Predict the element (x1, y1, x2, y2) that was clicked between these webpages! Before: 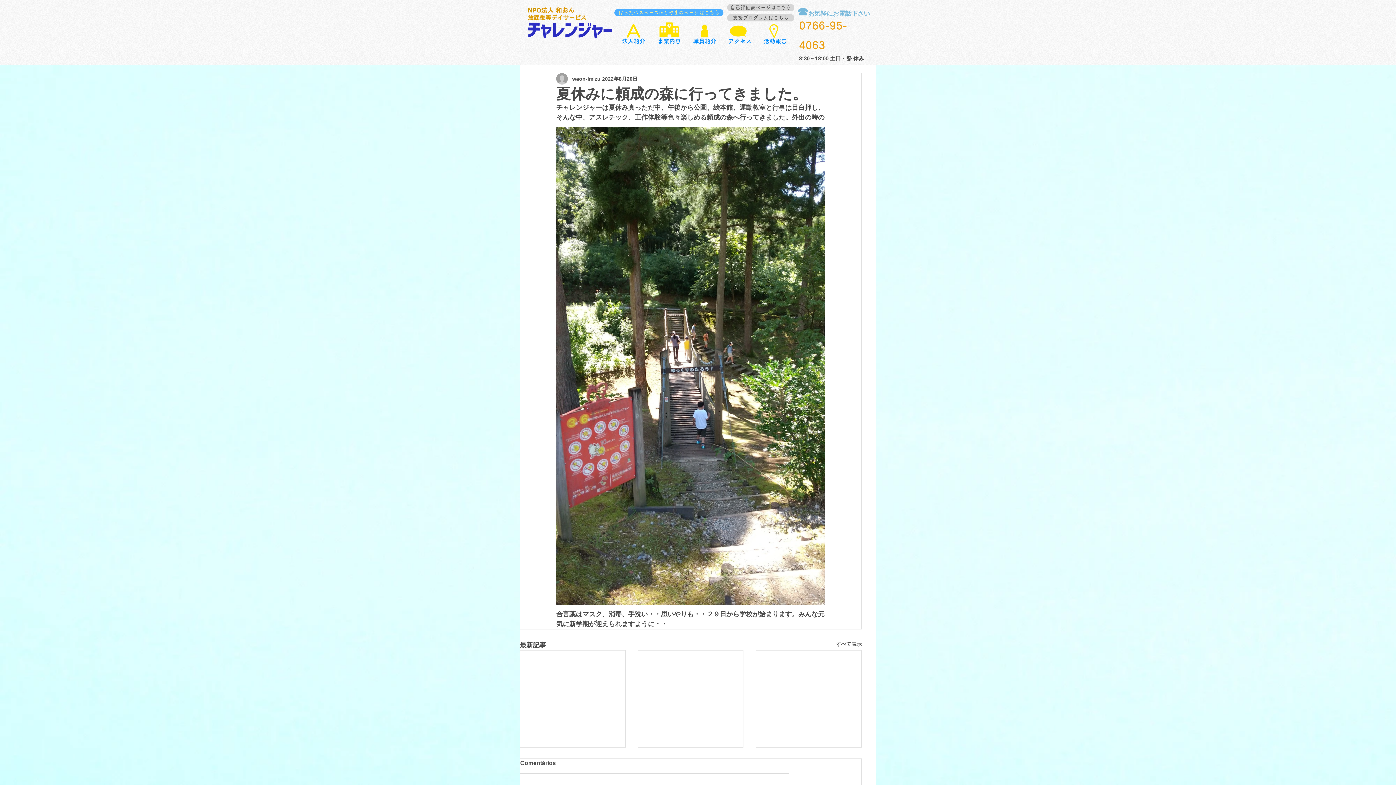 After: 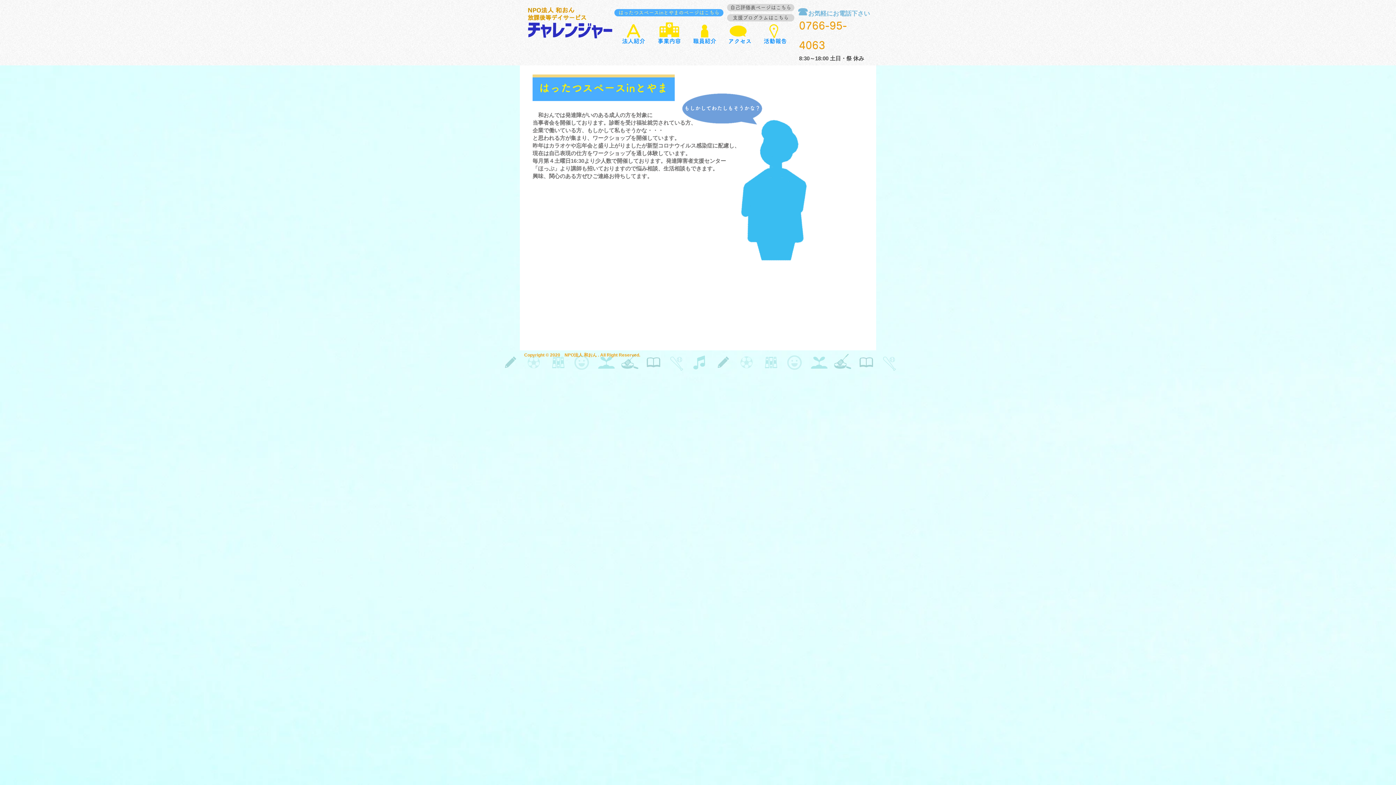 Action: label: はったつスペースinとやまのページはこちら bbox: (614, 9, 723, 16)